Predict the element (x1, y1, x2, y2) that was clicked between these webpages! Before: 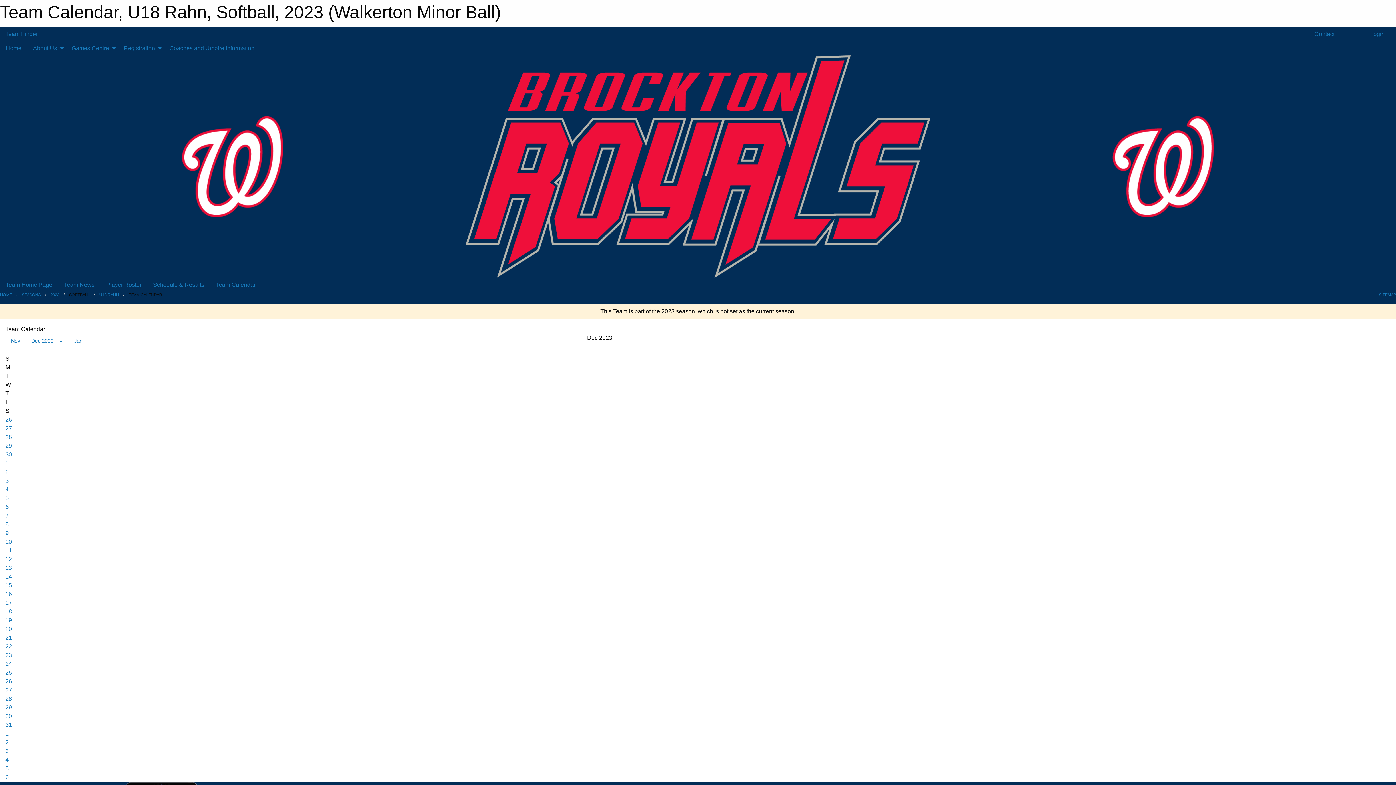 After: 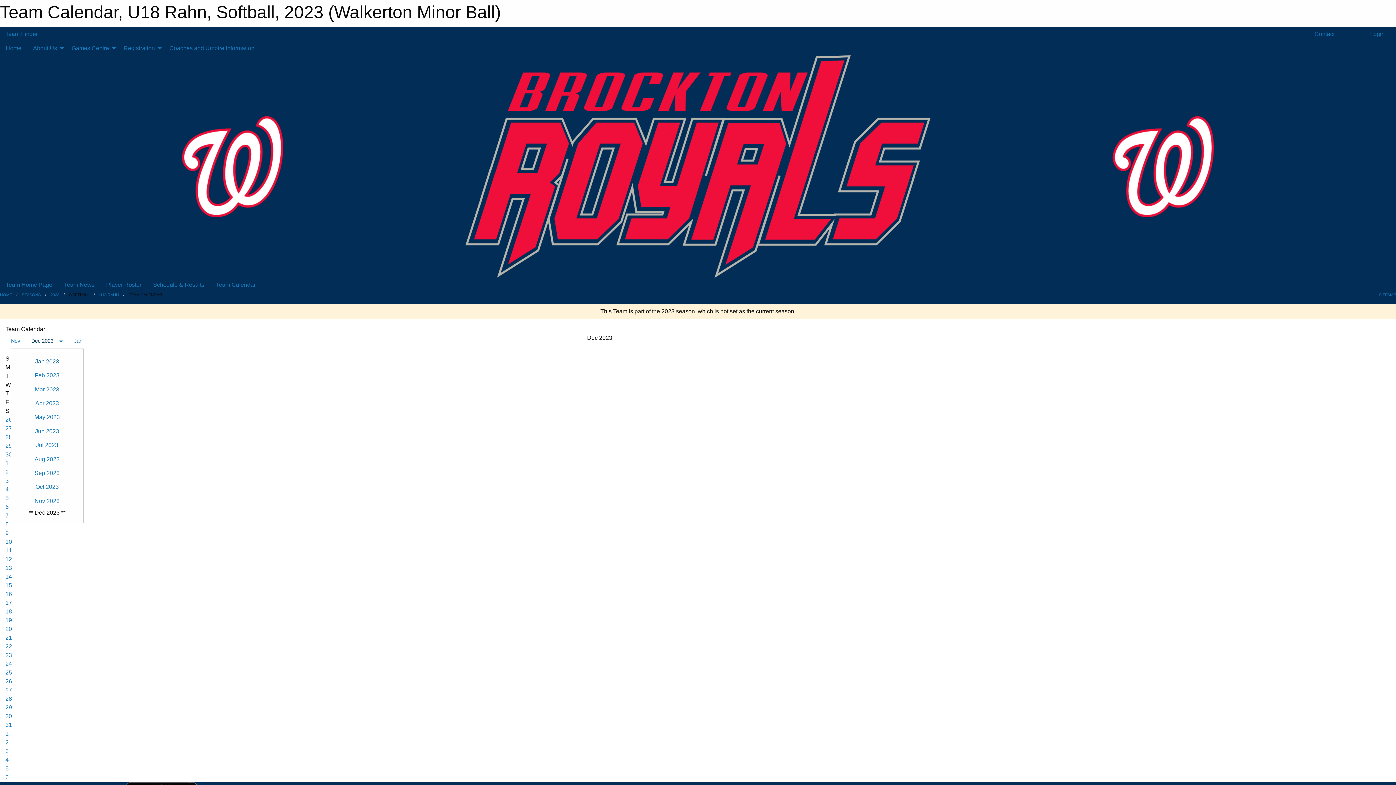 Action: label: Dec 2023 bbox: (25, 333, 68, 348)